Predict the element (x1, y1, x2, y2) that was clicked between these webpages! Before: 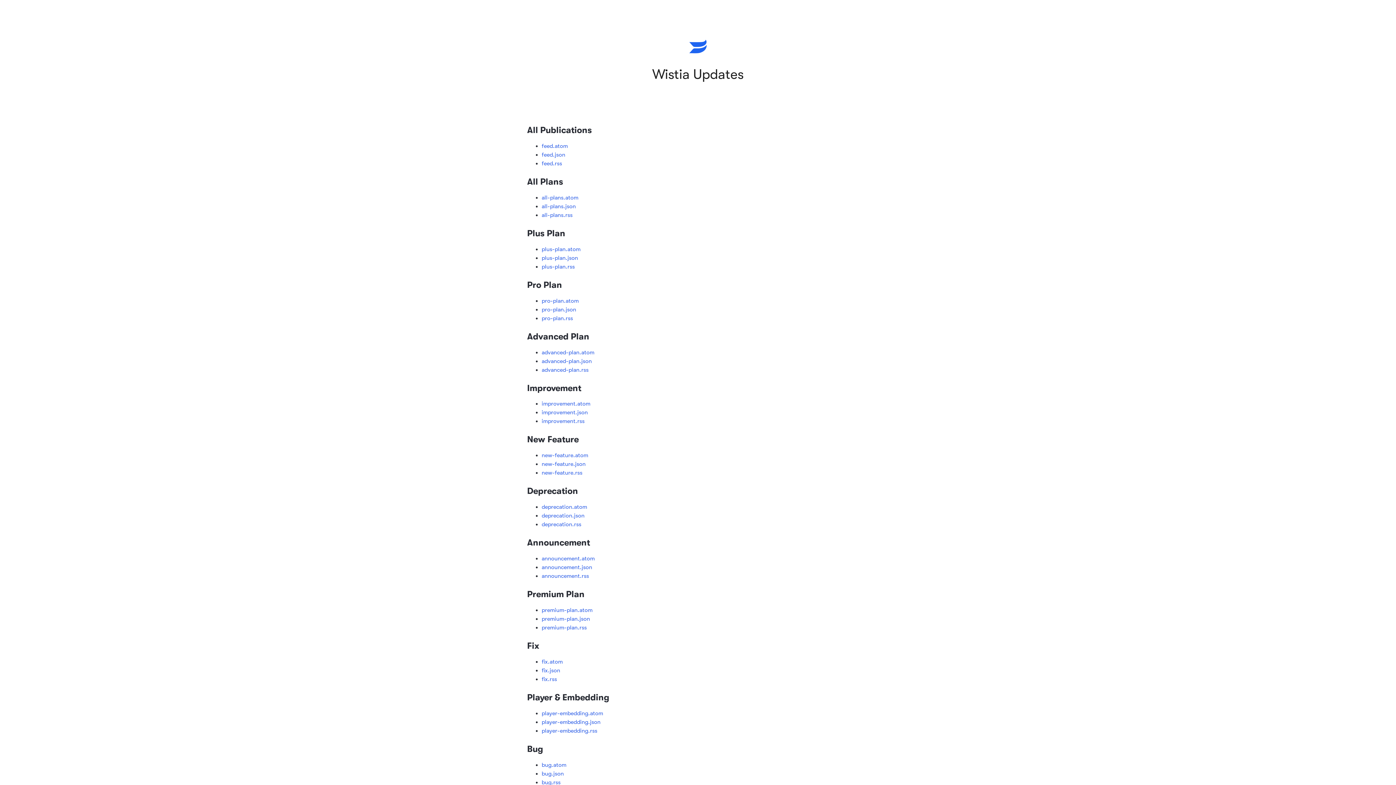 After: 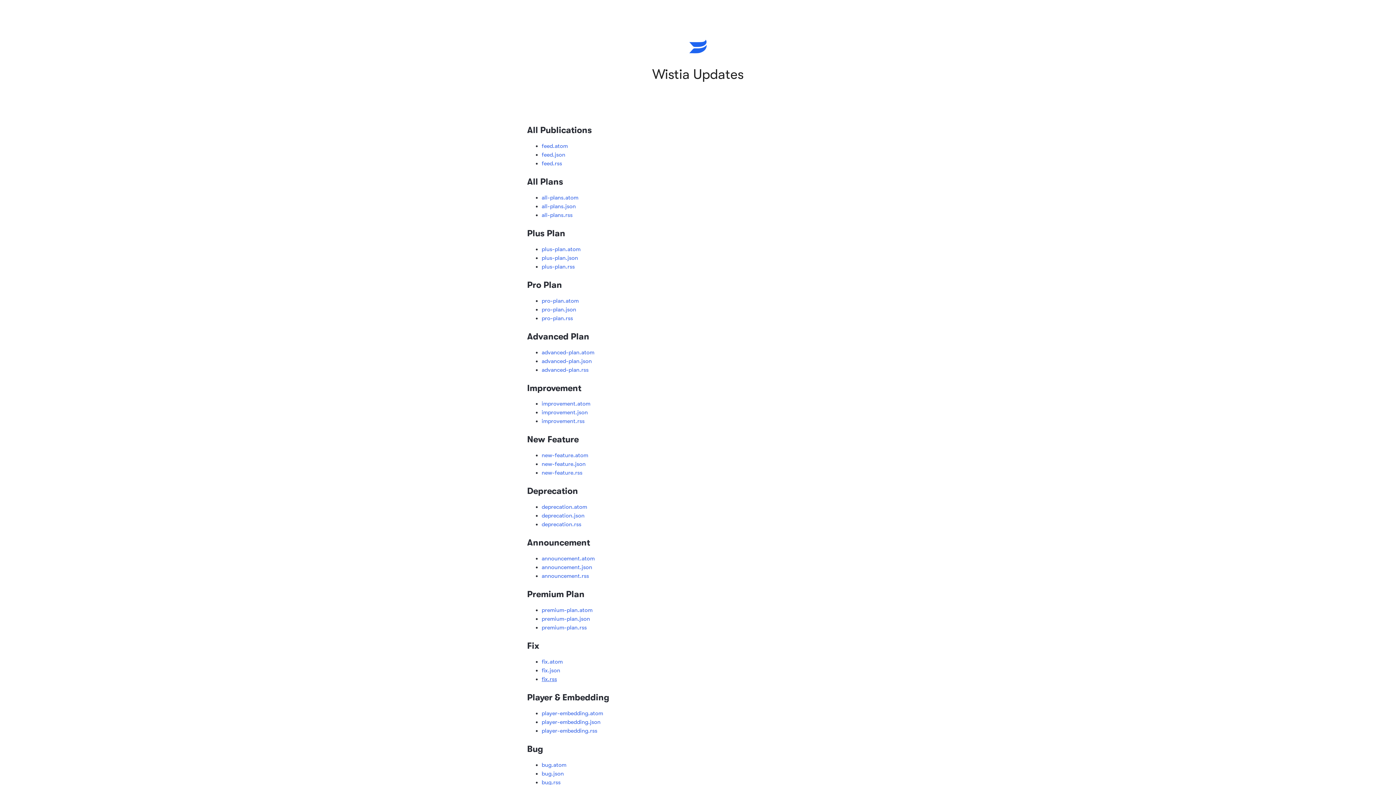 Action: label: fix.rss bbox: (541, 676, 557, 682)